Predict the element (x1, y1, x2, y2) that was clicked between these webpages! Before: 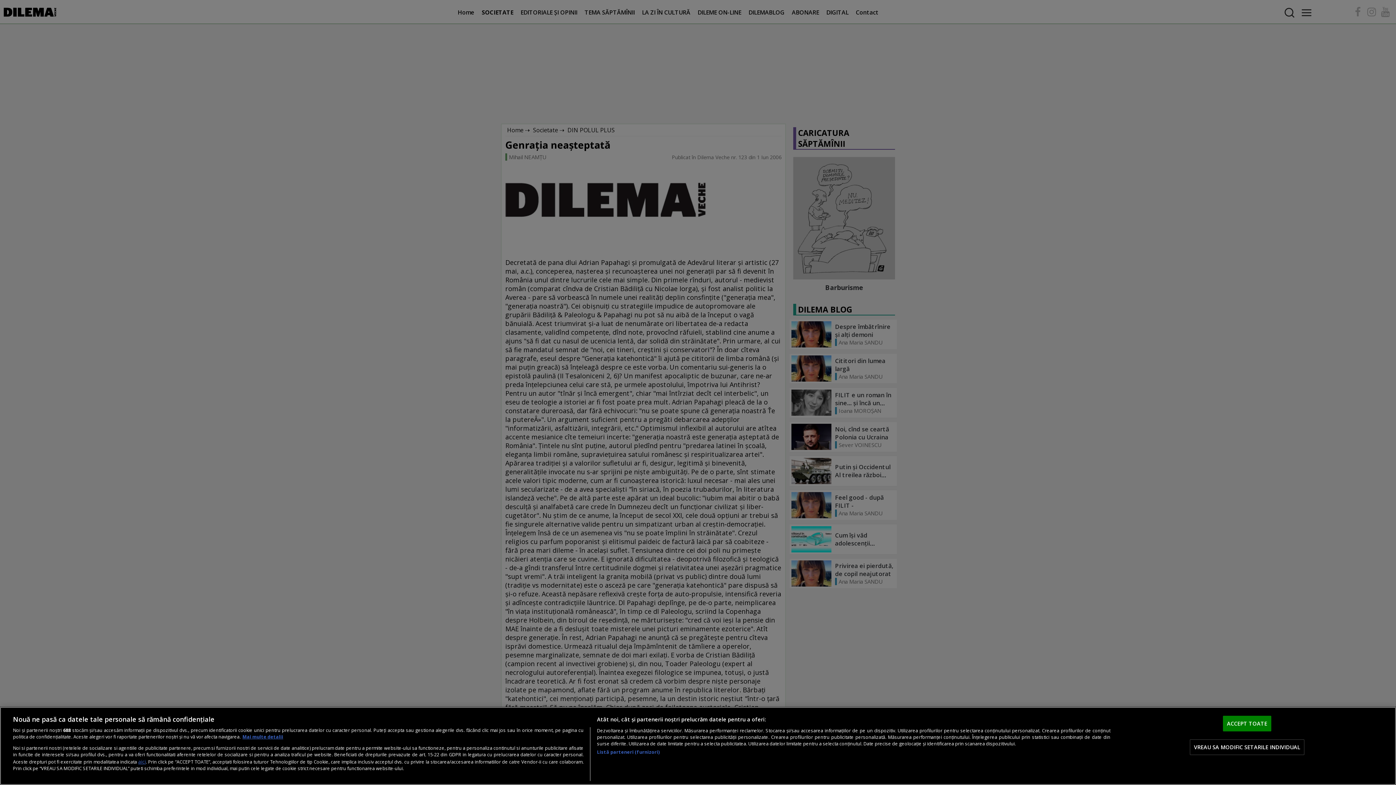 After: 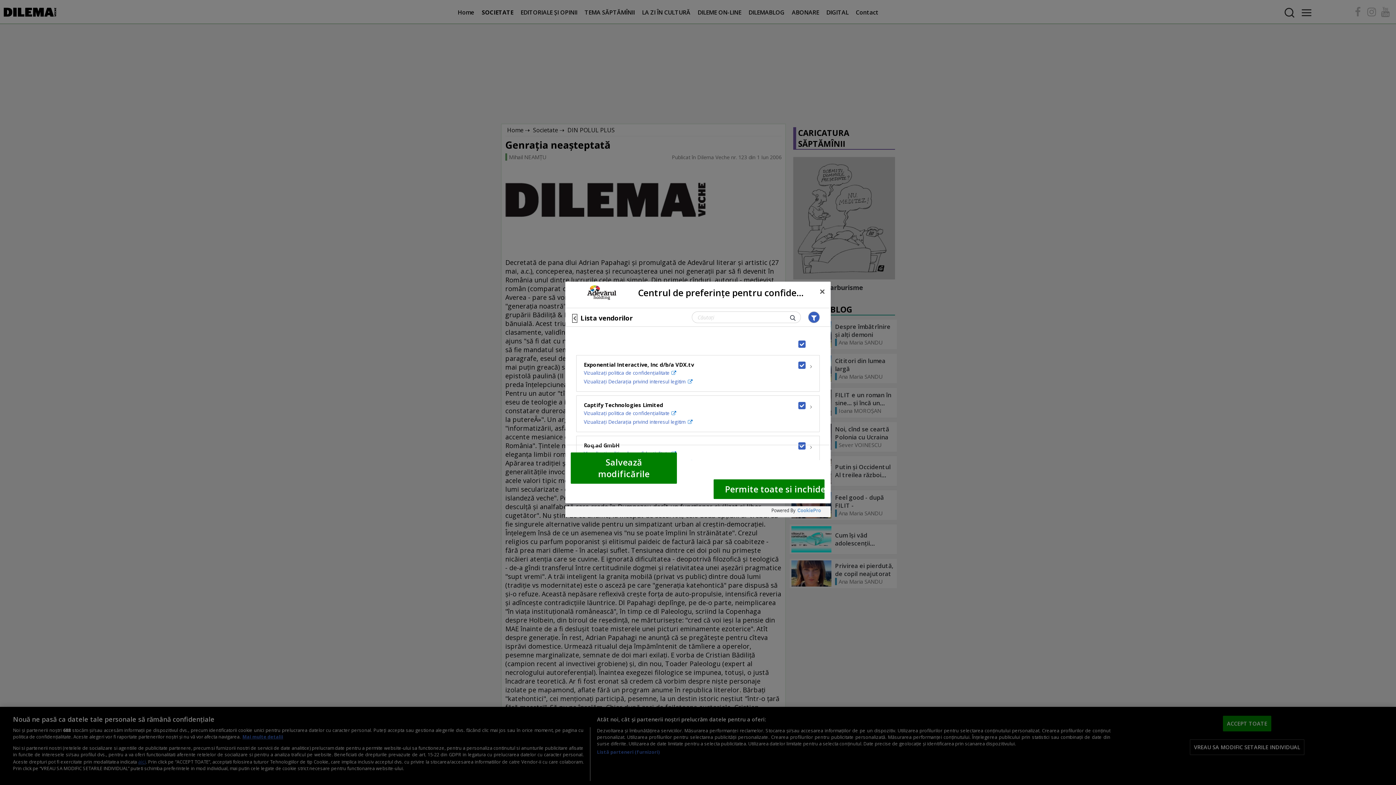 Action: label: Listă parteneri (furnizori) bbox: (597, 749, 659, 755)